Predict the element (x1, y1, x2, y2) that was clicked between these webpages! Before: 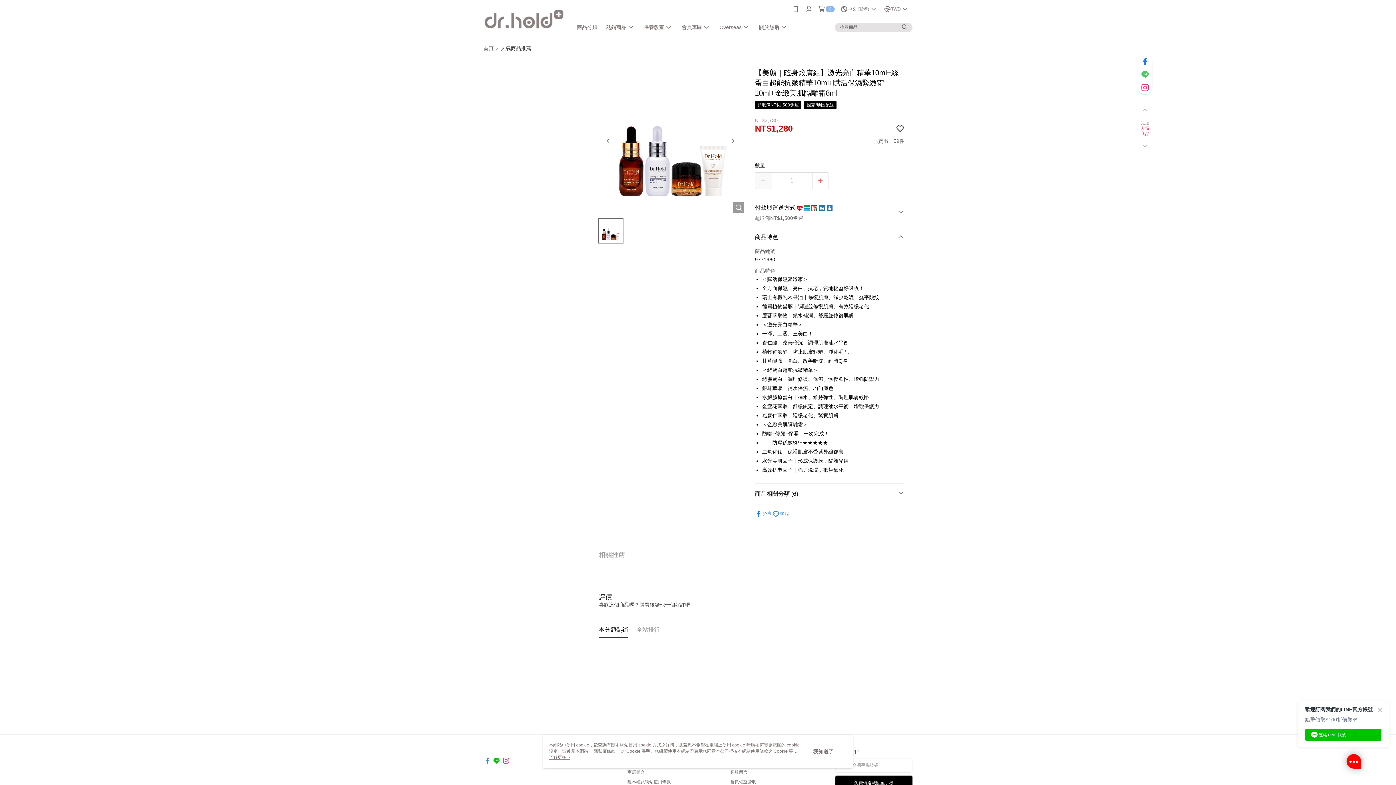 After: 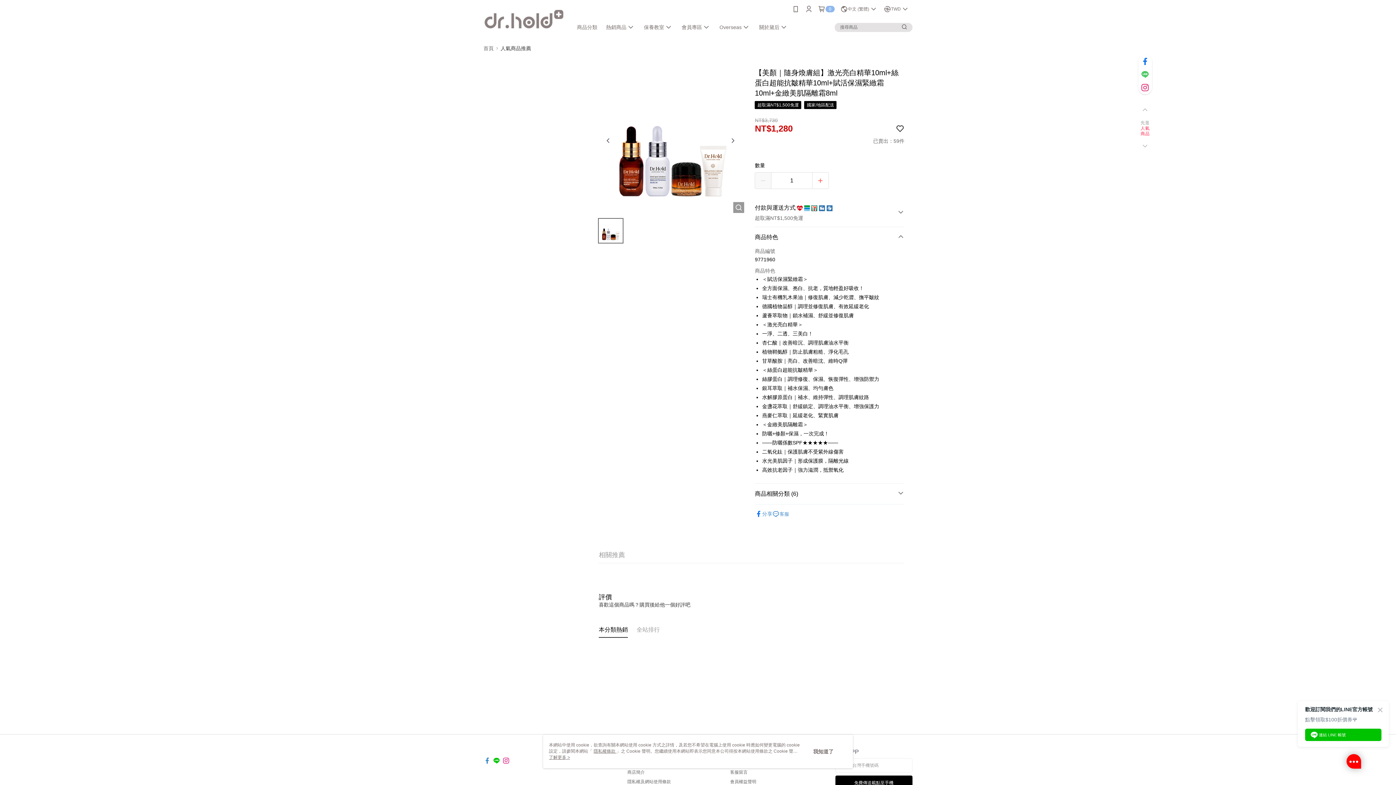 Action: bbox: (483, 752, 490, 758)